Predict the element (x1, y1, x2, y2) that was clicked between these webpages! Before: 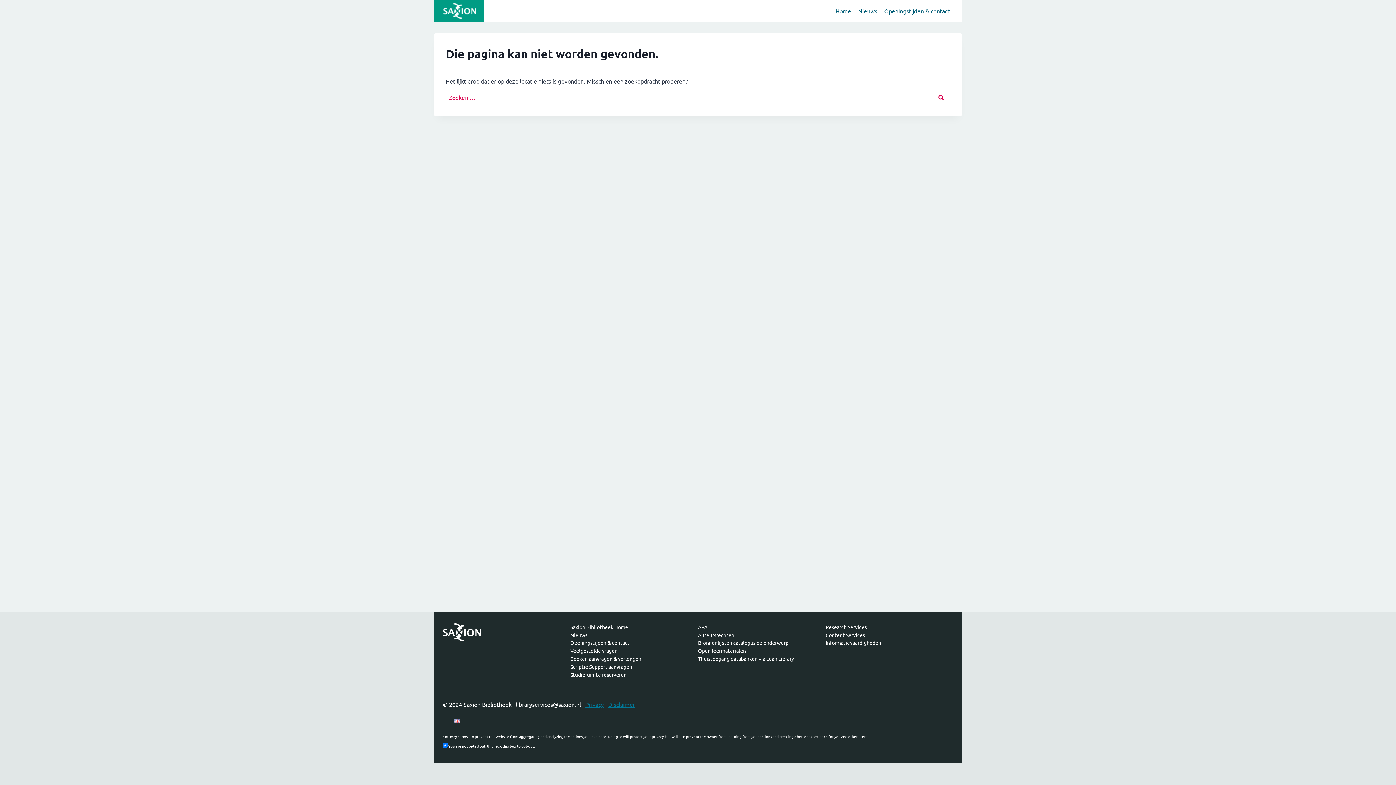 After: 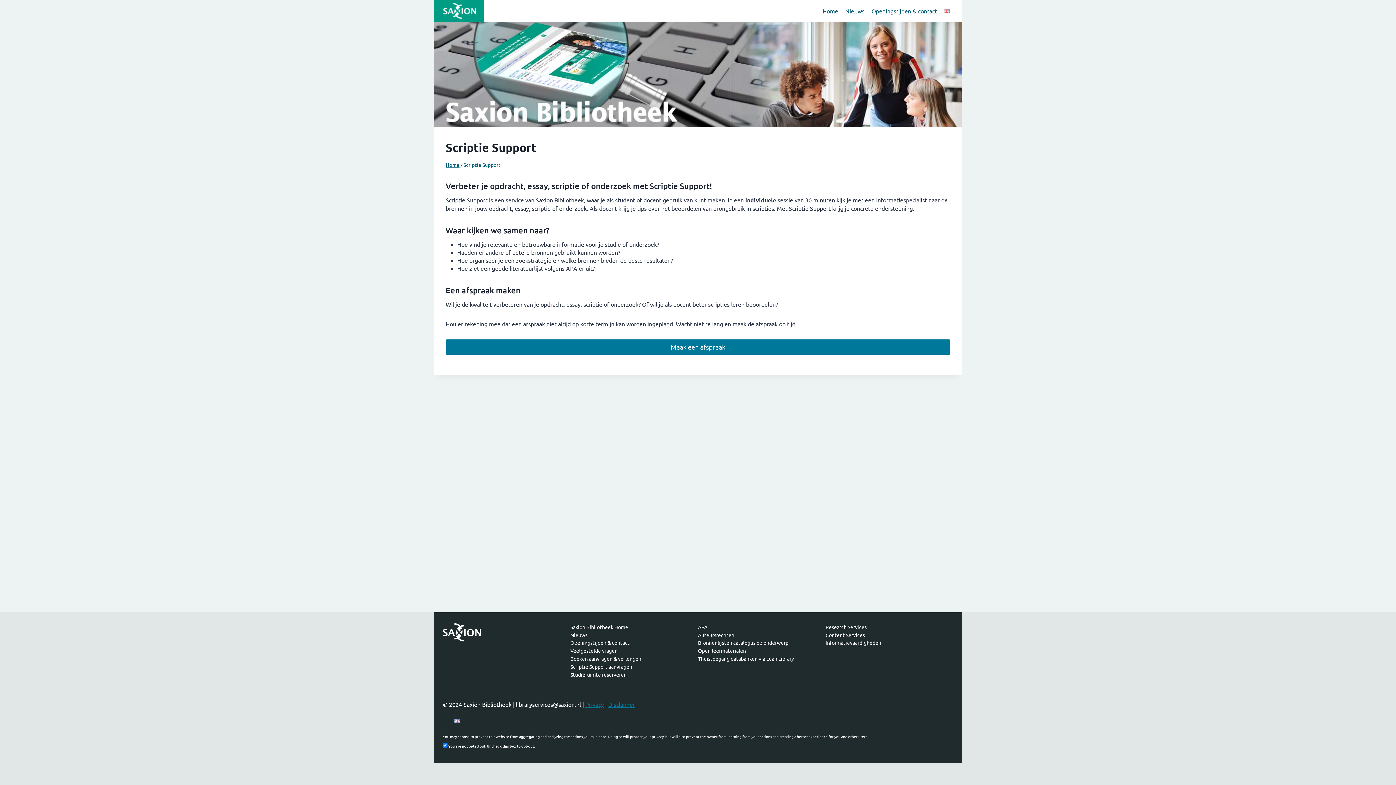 Action: bbox: (570, 663, 698, 670) label: Scriptie Support aanvragen